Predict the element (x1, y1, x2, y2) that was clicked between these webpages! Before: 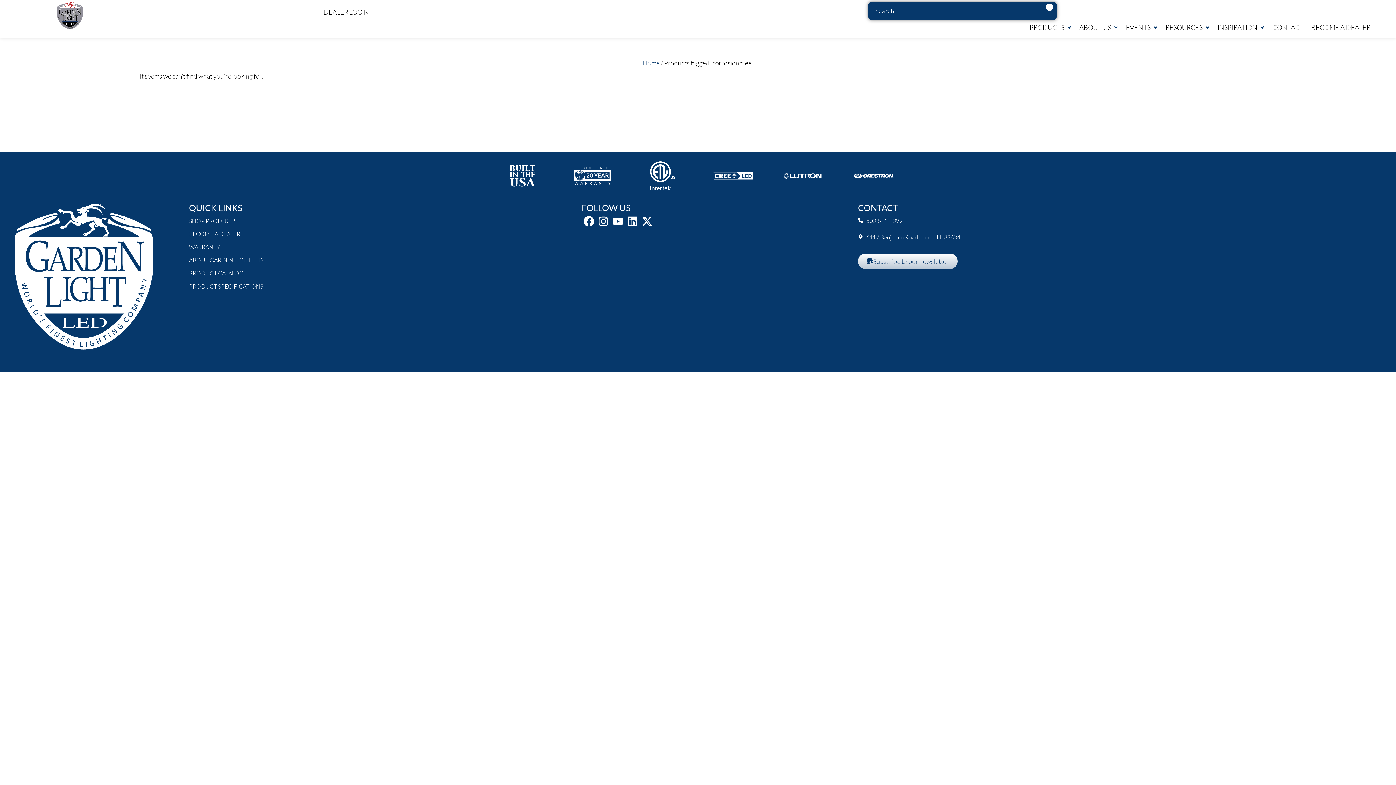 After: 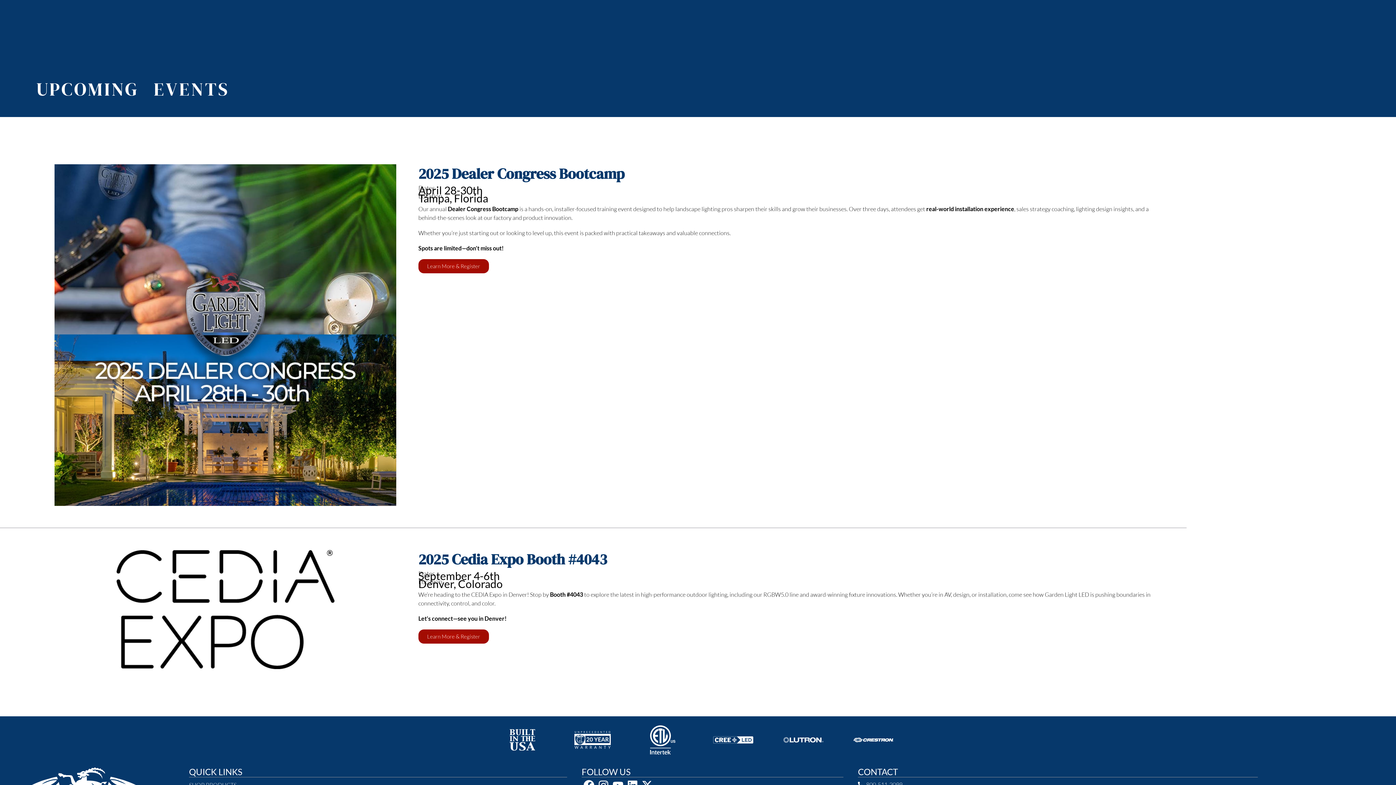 Action: bbox: (1122, 20, 1162, 34) label: EVENTS